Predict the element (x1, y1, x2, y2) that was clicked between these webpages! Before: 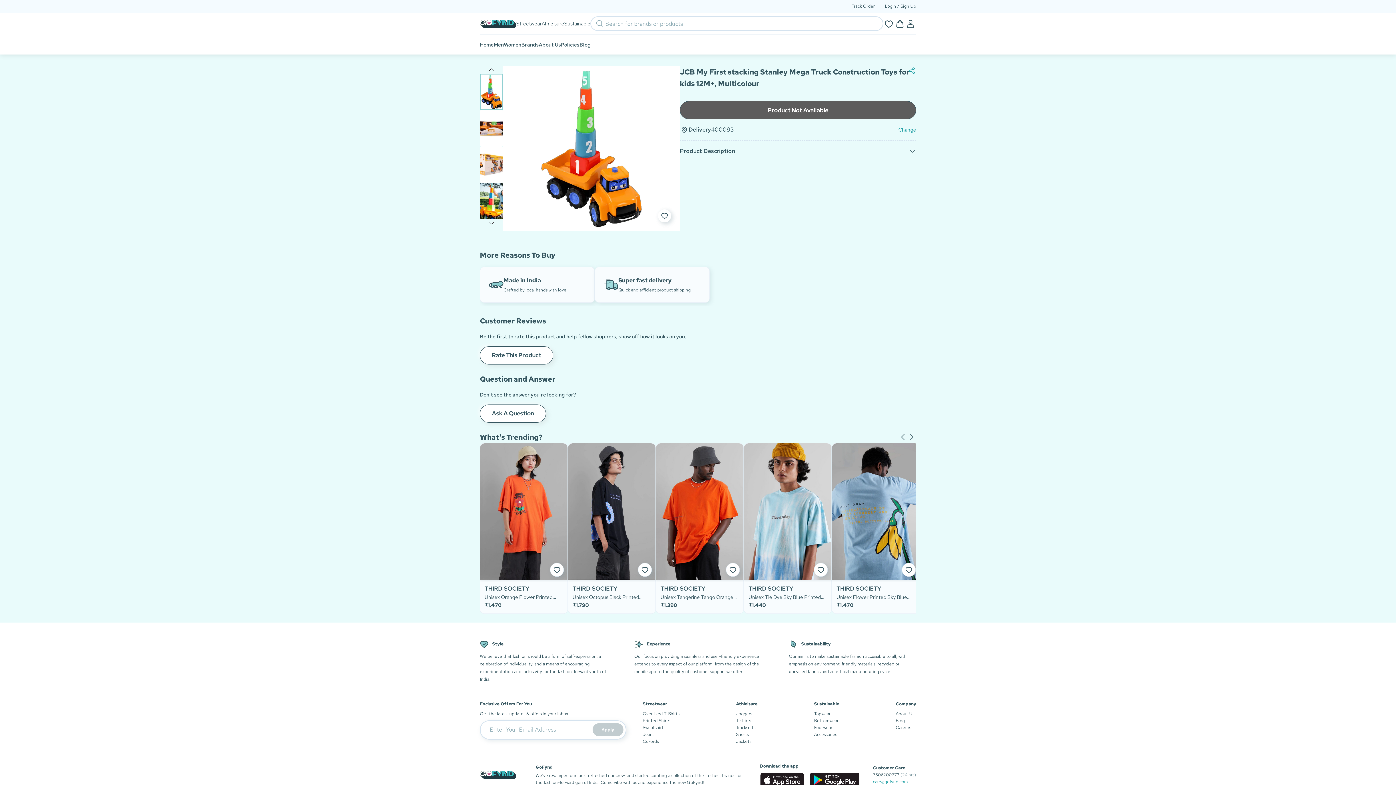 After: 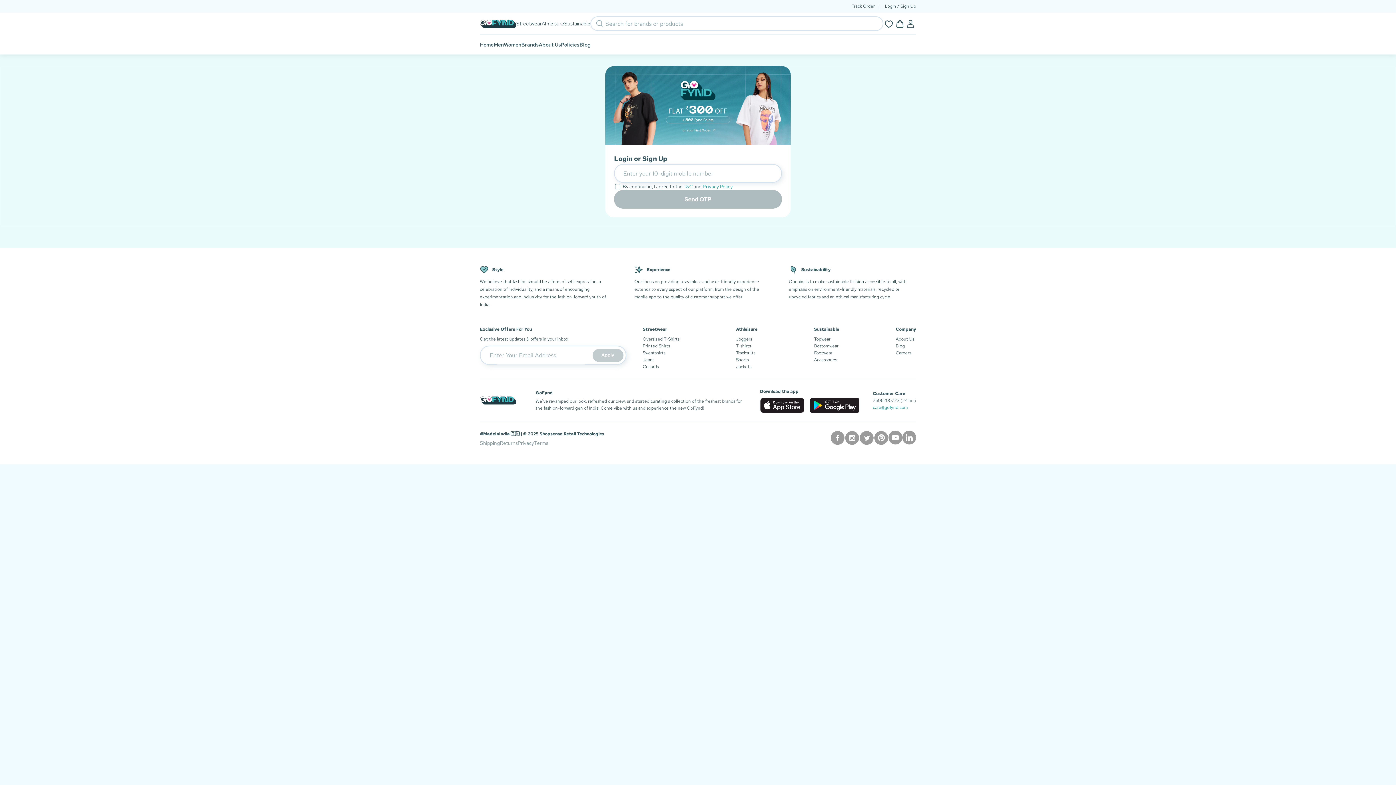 Action: bbox: (905, 19, 916, 27)